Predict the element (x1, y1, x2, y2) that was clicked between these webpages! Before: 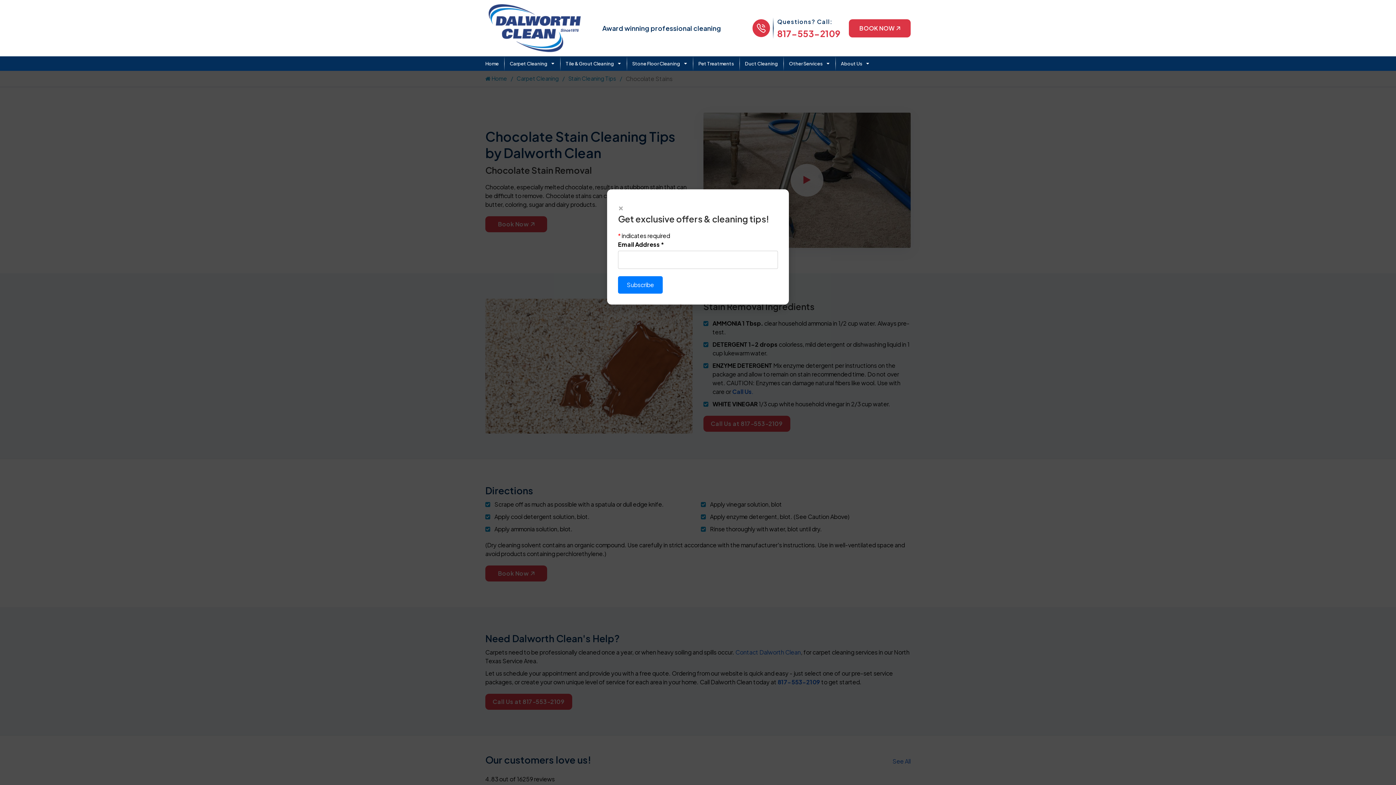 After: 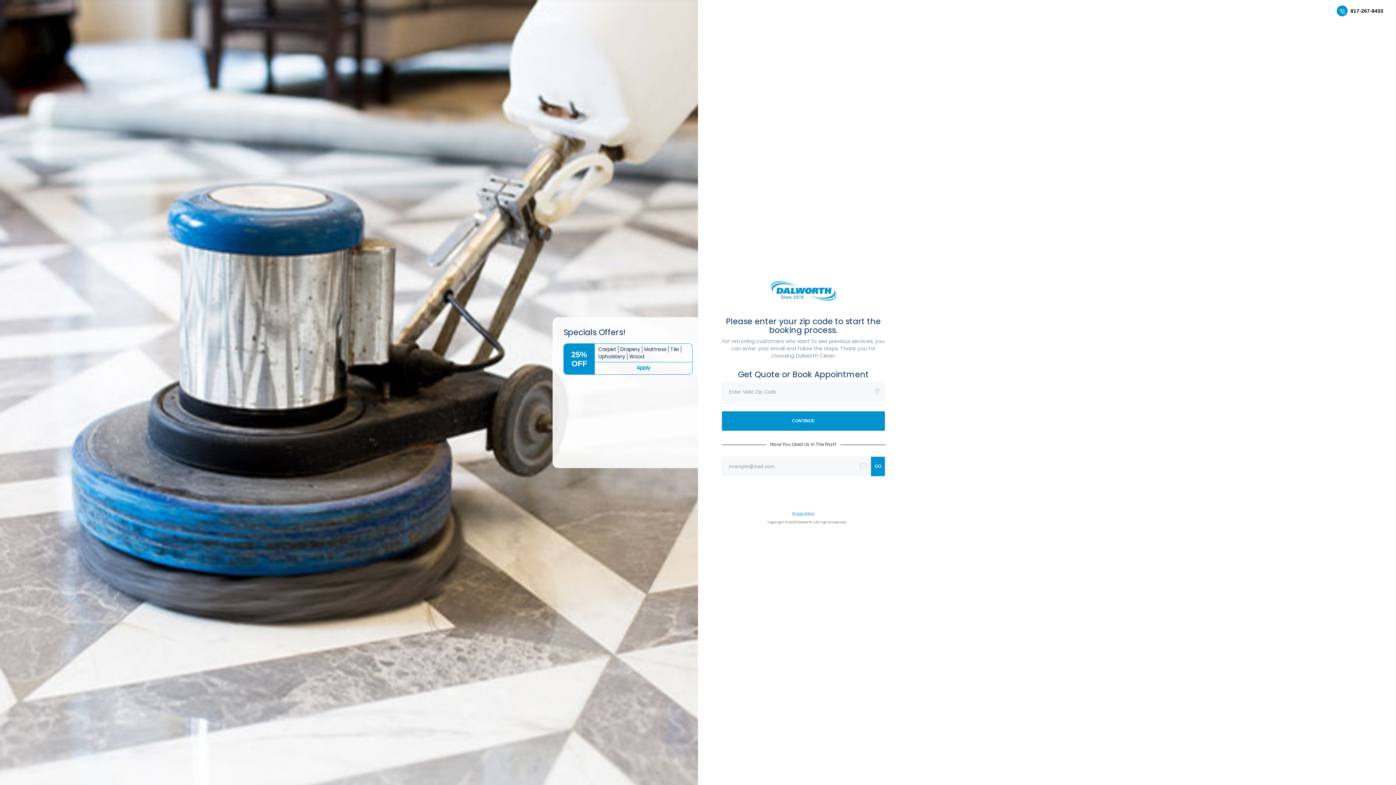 Action: bbox: (849, 19, 910, 37) label: BOOK NOW